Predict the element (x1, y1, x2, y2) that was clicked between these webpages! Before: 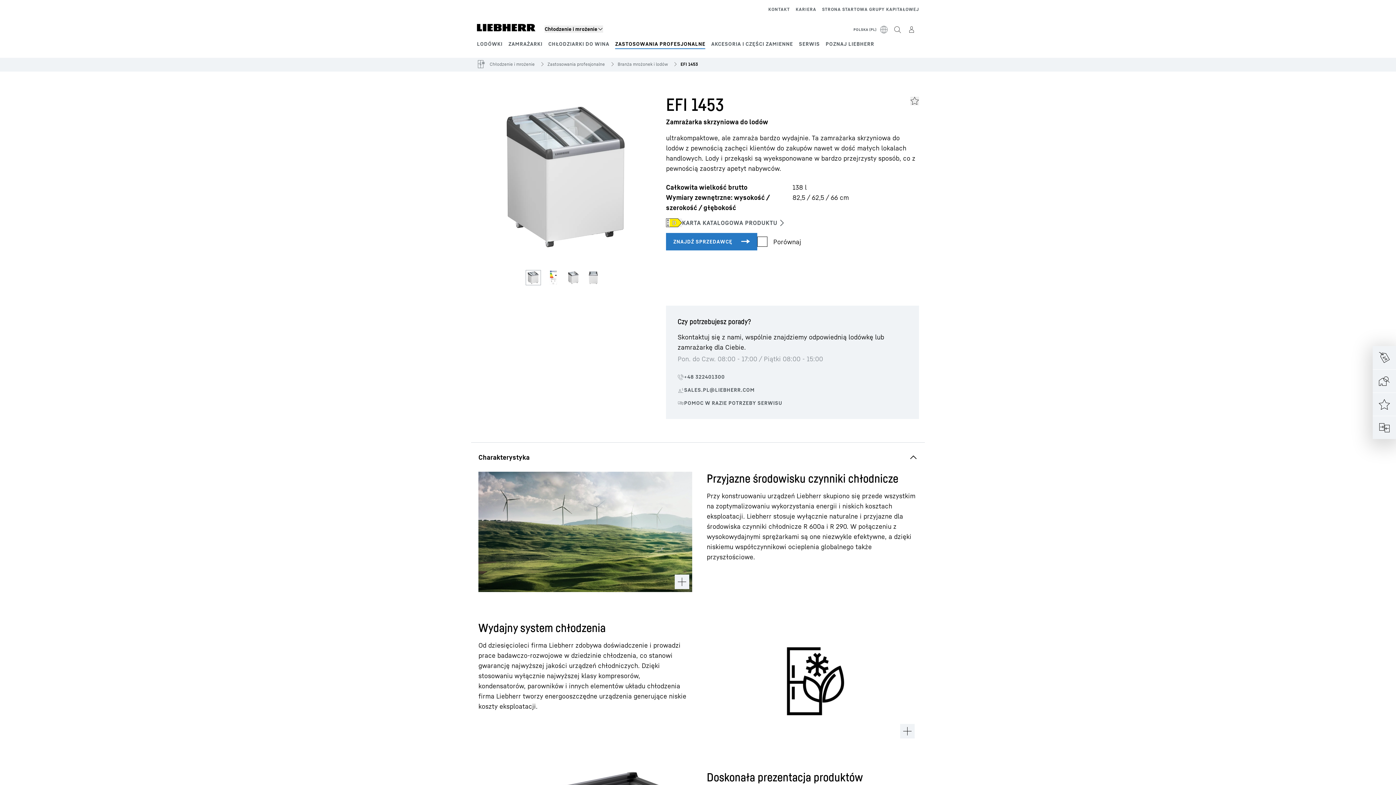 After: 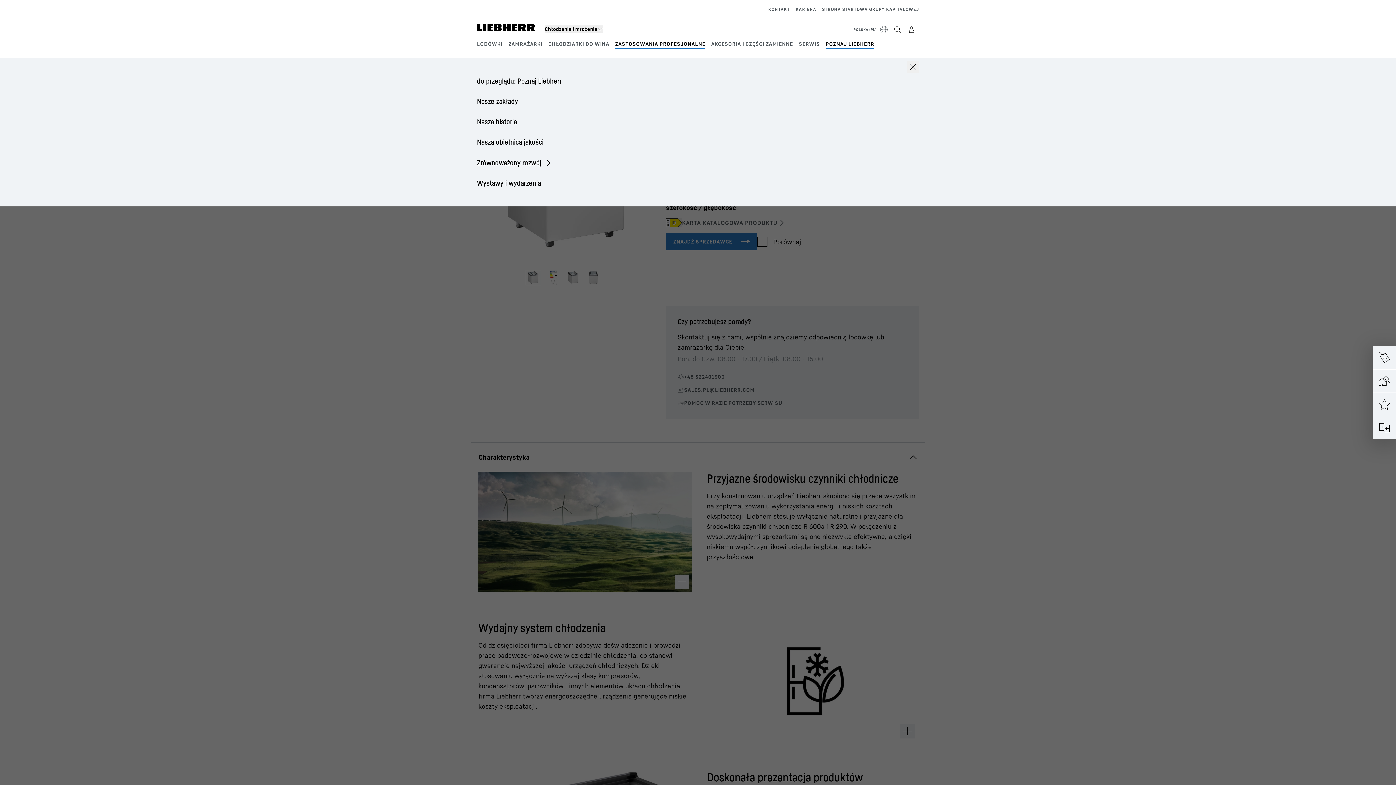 Action: label: POZNAJ LIEBHERR bbox: (825, 40, 874, 46)